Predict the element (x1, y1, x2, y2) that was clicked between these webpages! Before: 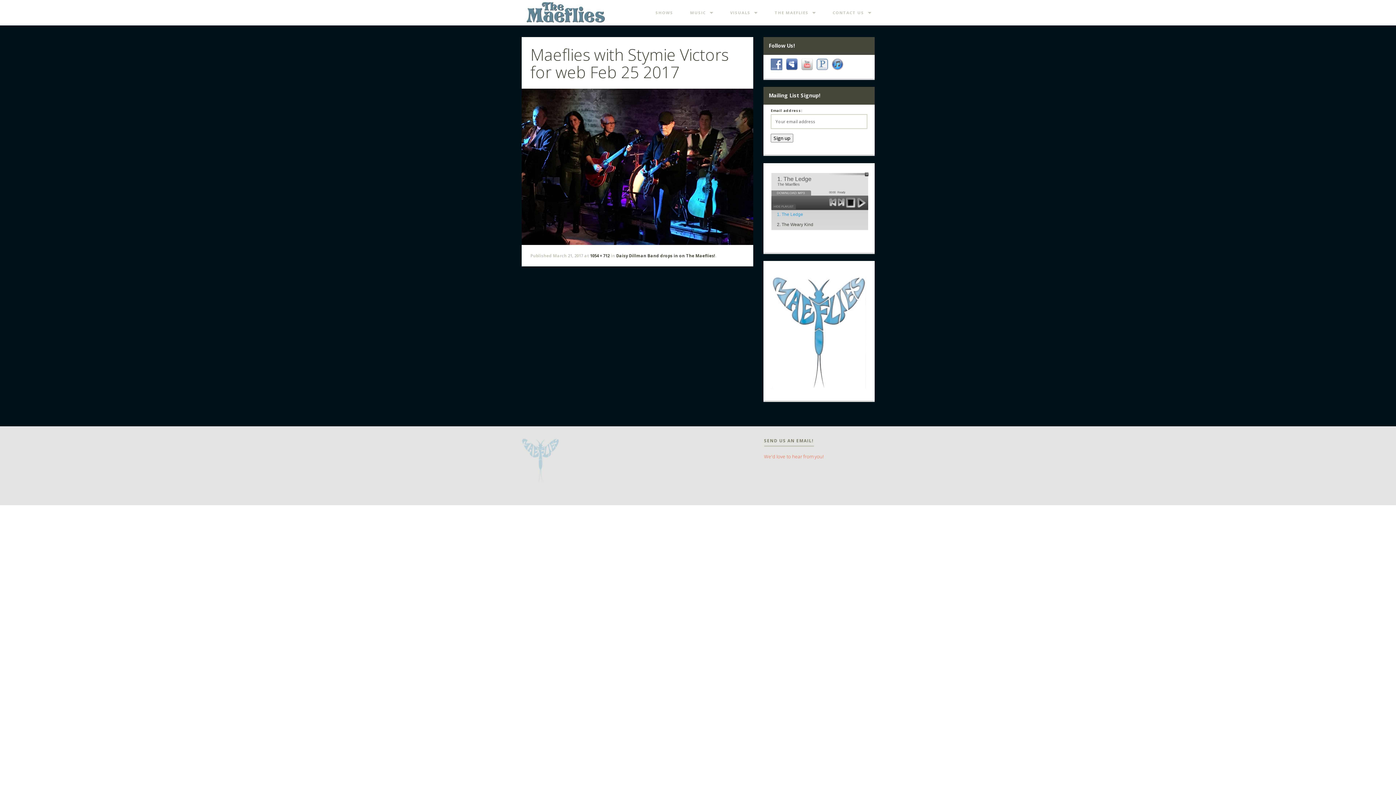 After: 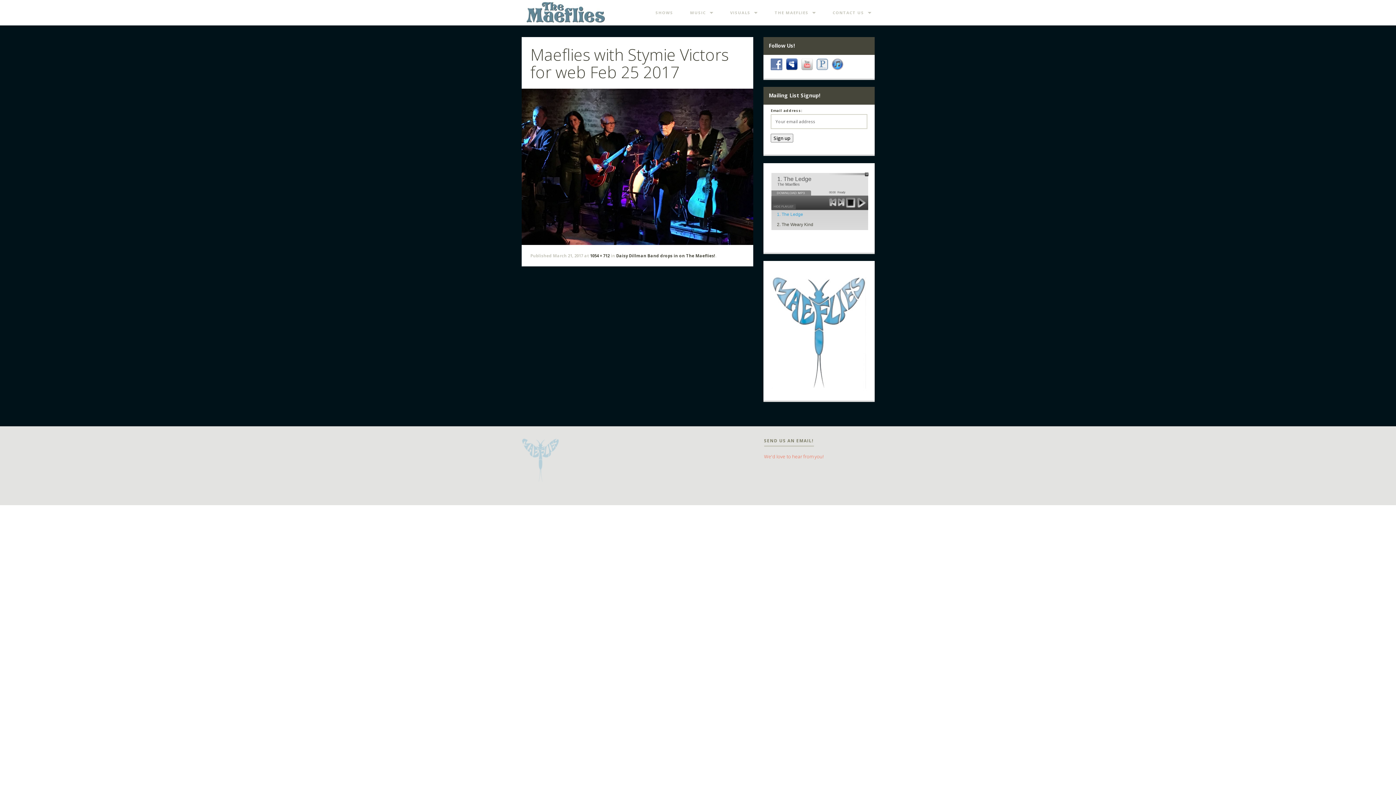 Action: bbox: (786, 60, 801, 67)